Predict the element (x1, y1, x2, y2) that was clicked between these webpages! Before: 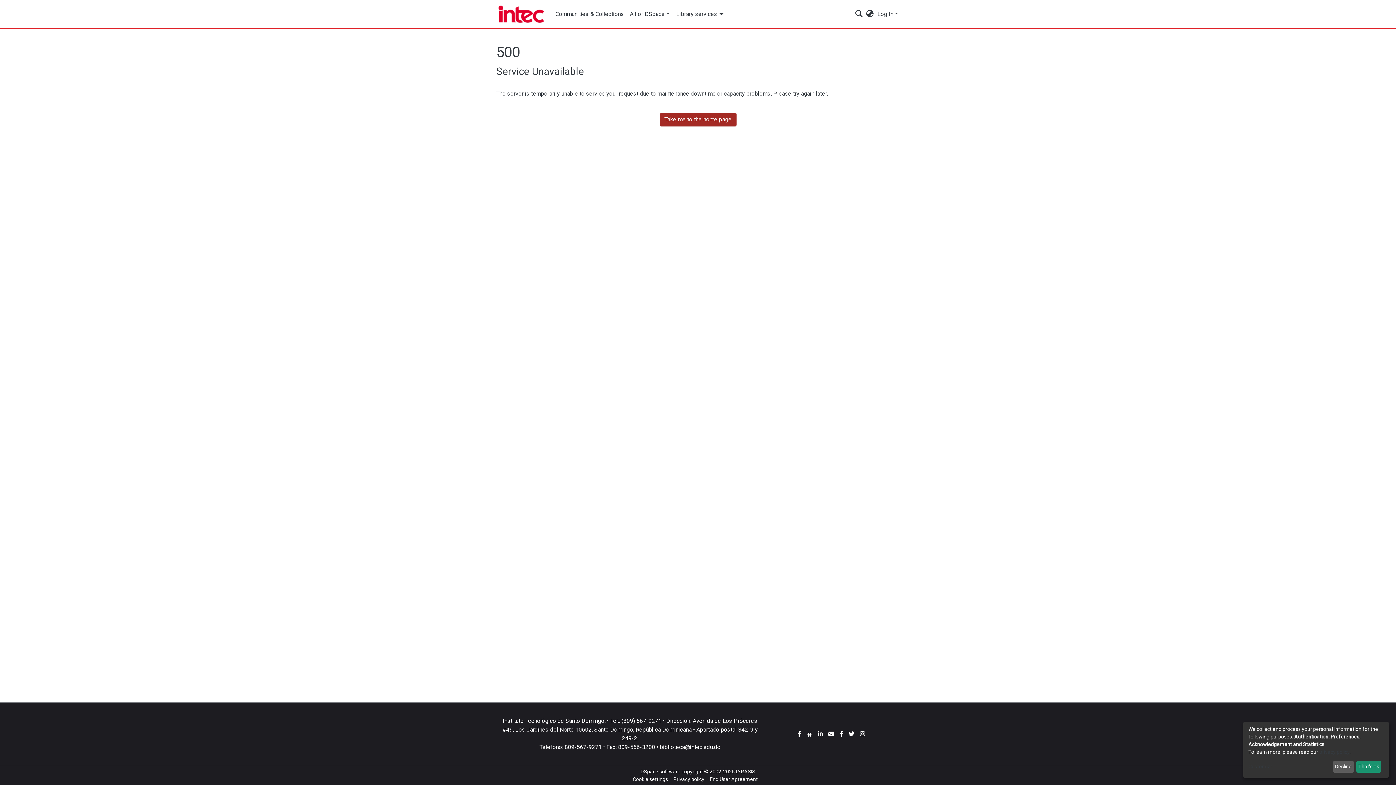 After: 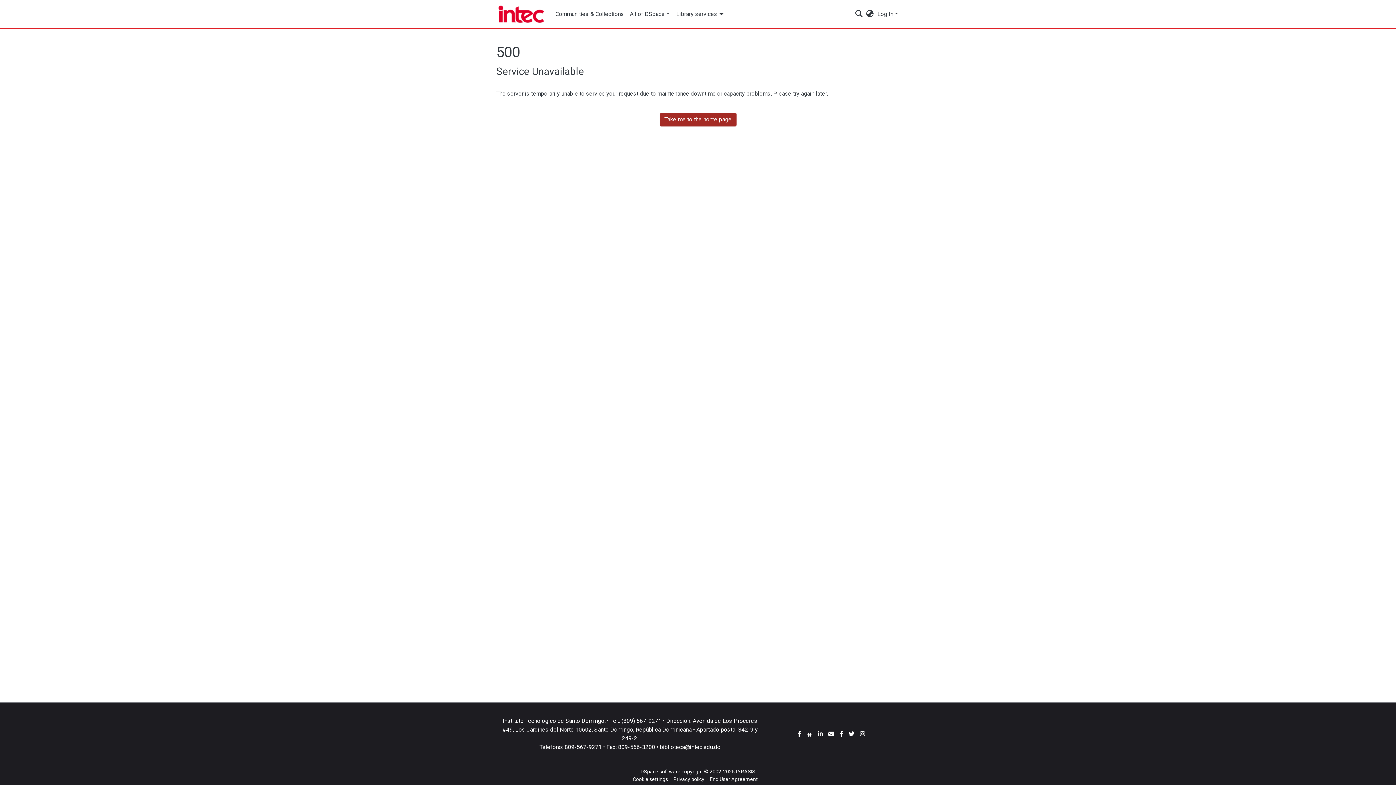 Action: label: Decline bbox: (1333, 761, 1354, 773)